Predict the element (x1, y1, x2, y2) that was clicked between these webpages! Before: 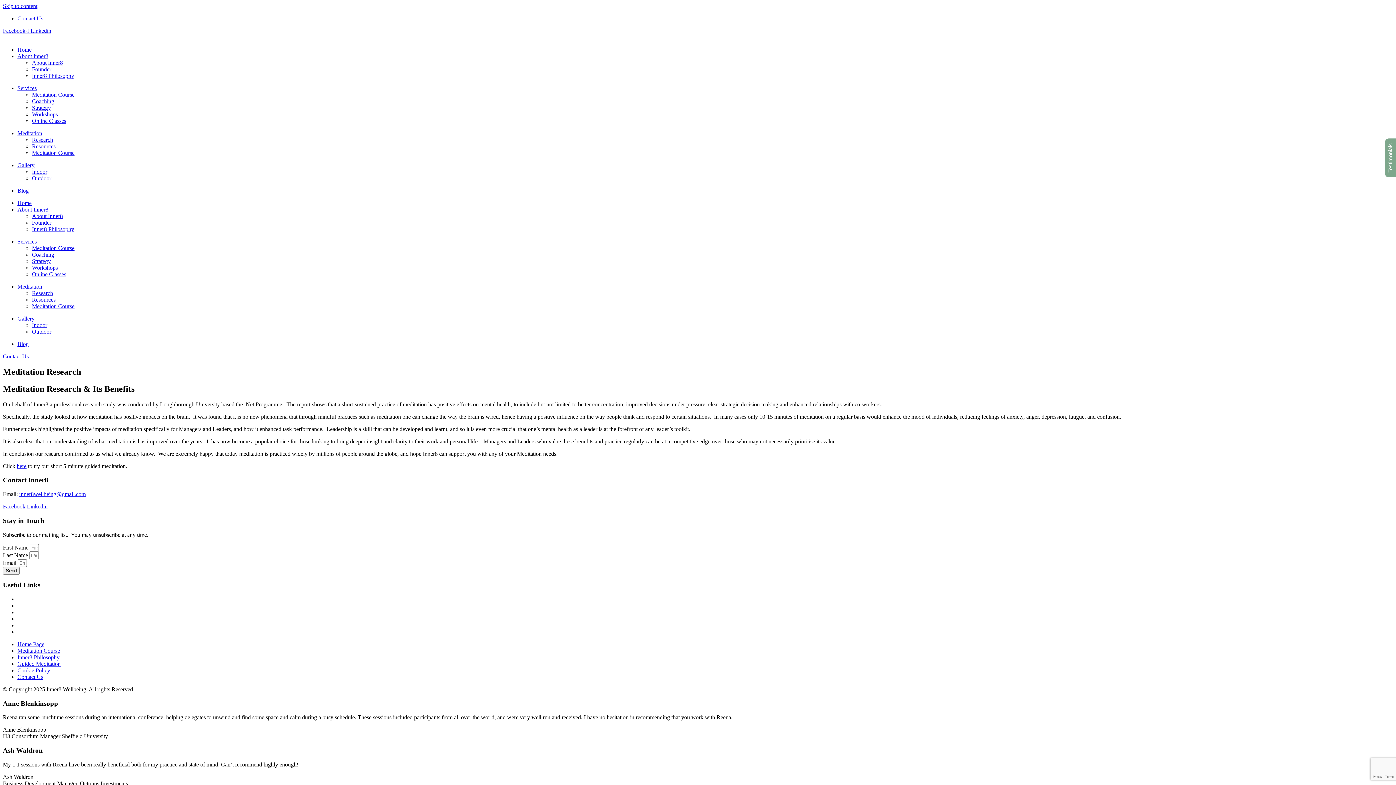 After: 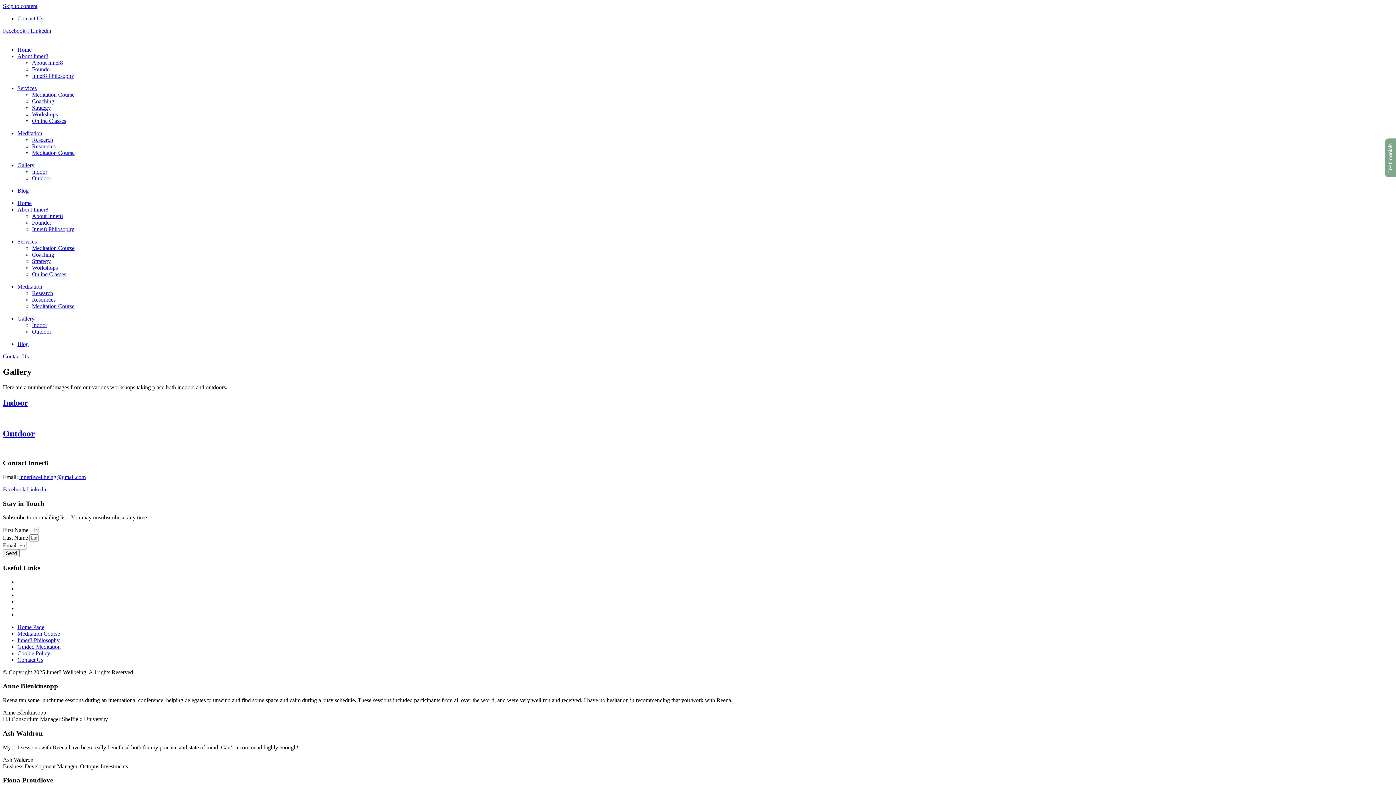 Action: bbox: (17, 162, 34, 168) label: Gallery